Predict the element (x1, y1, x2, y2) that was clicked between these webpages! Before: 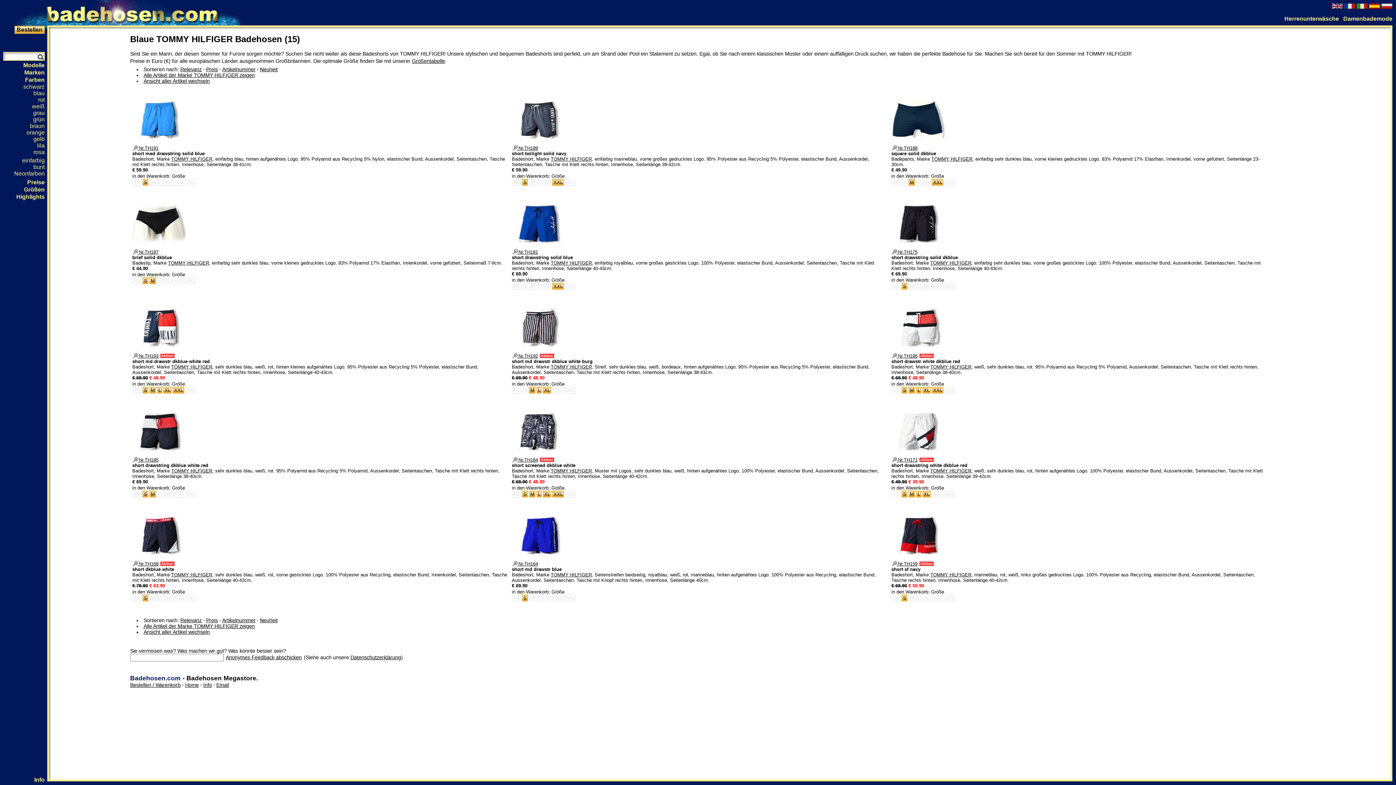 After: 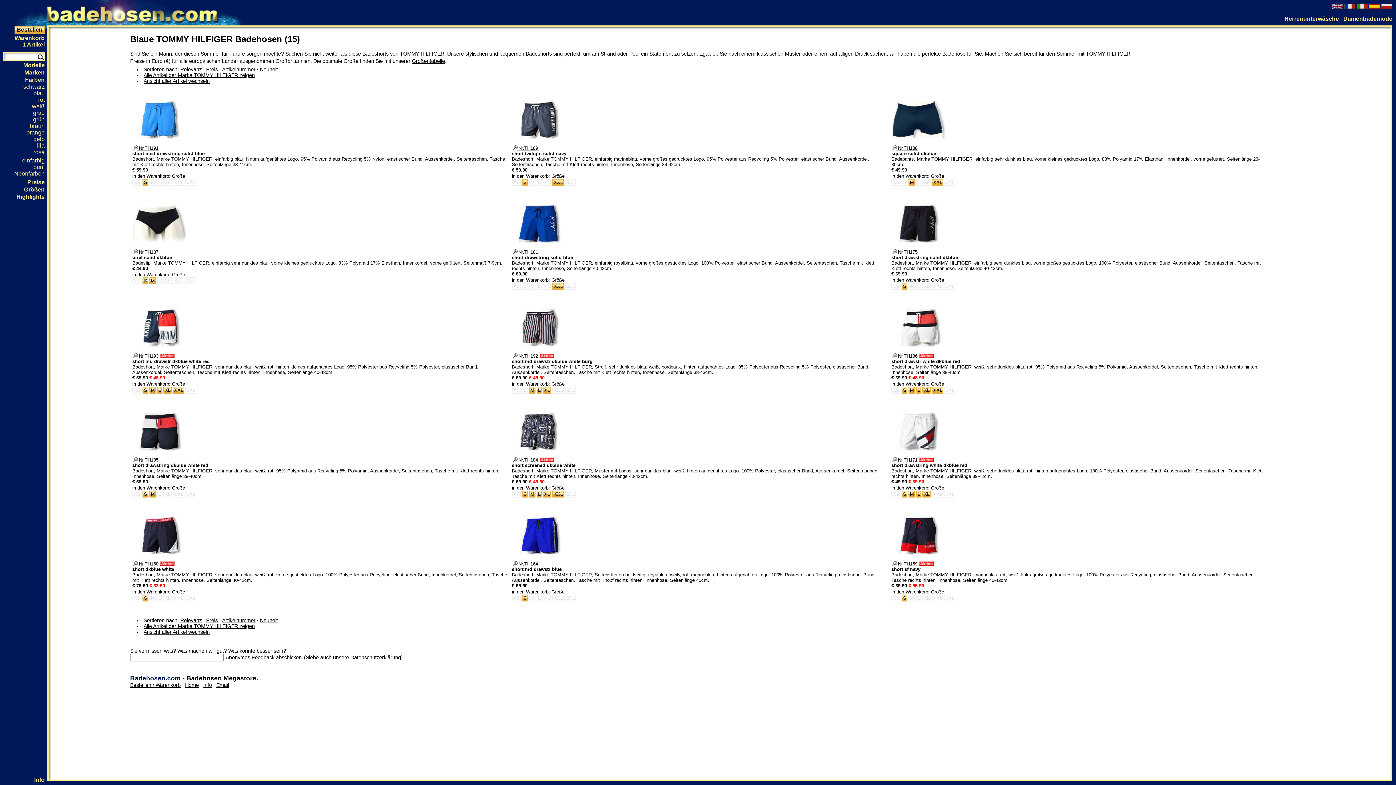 Action: label: L bbox: (916, 490, 921, 497)